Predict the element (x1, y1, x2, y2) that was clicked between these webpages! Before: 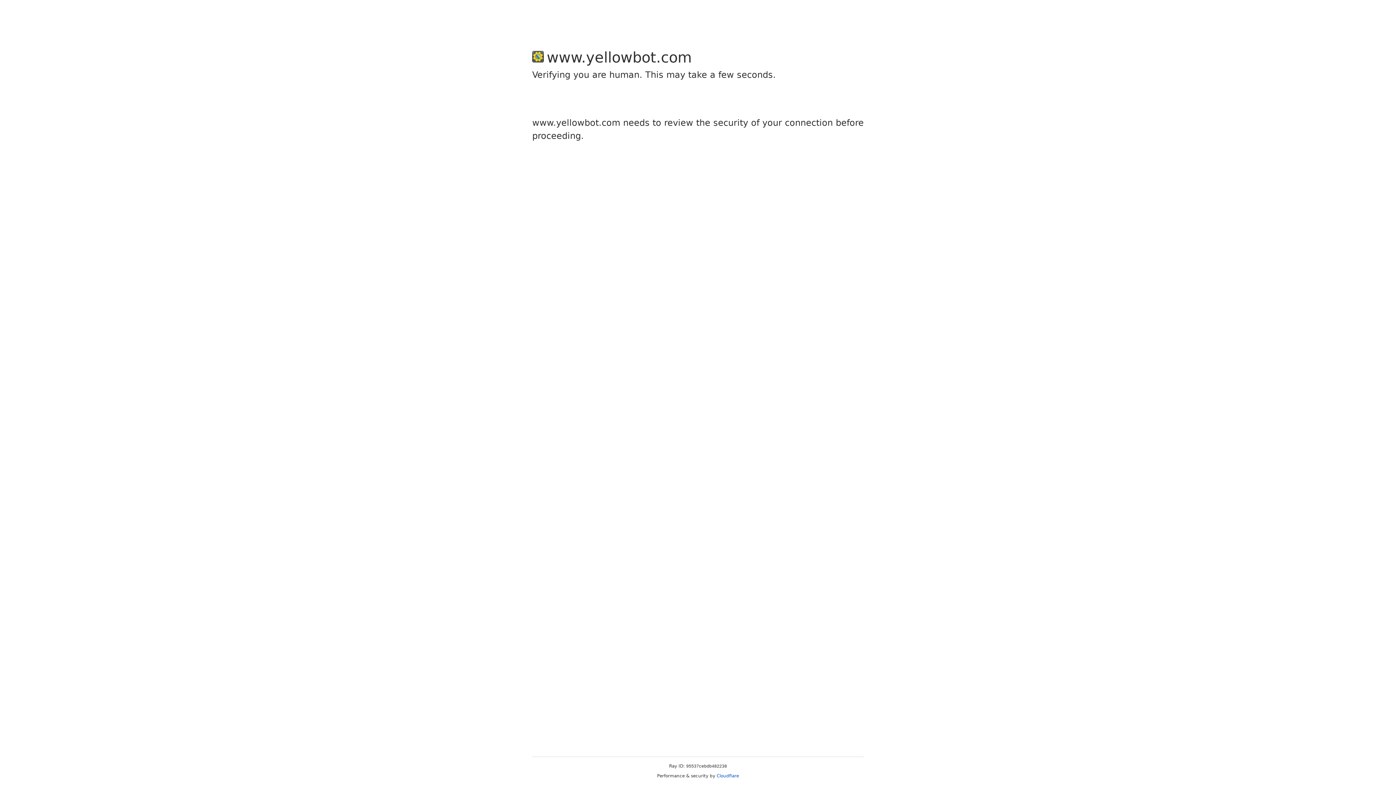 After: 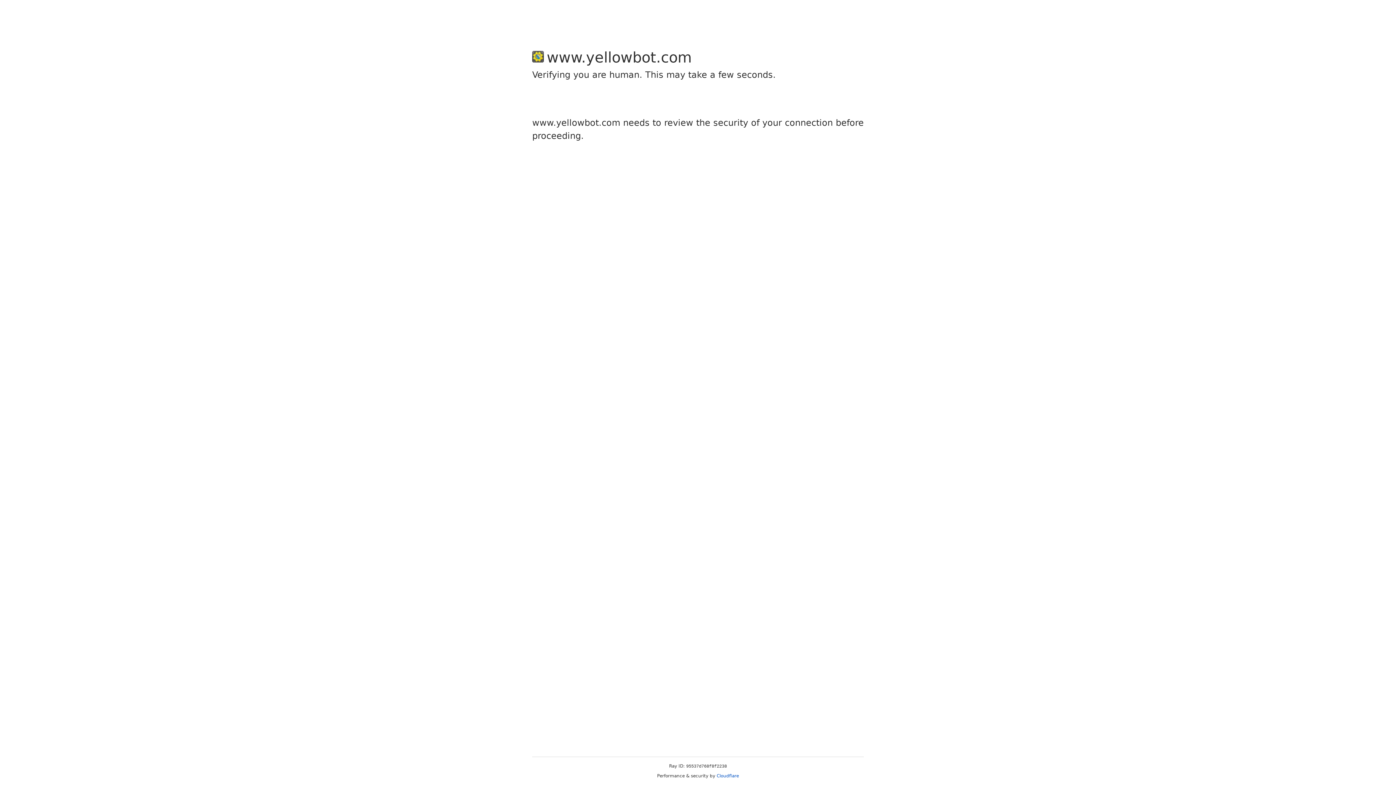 Action: label: Cloudflare bbox: (716, 773, 739, 778)